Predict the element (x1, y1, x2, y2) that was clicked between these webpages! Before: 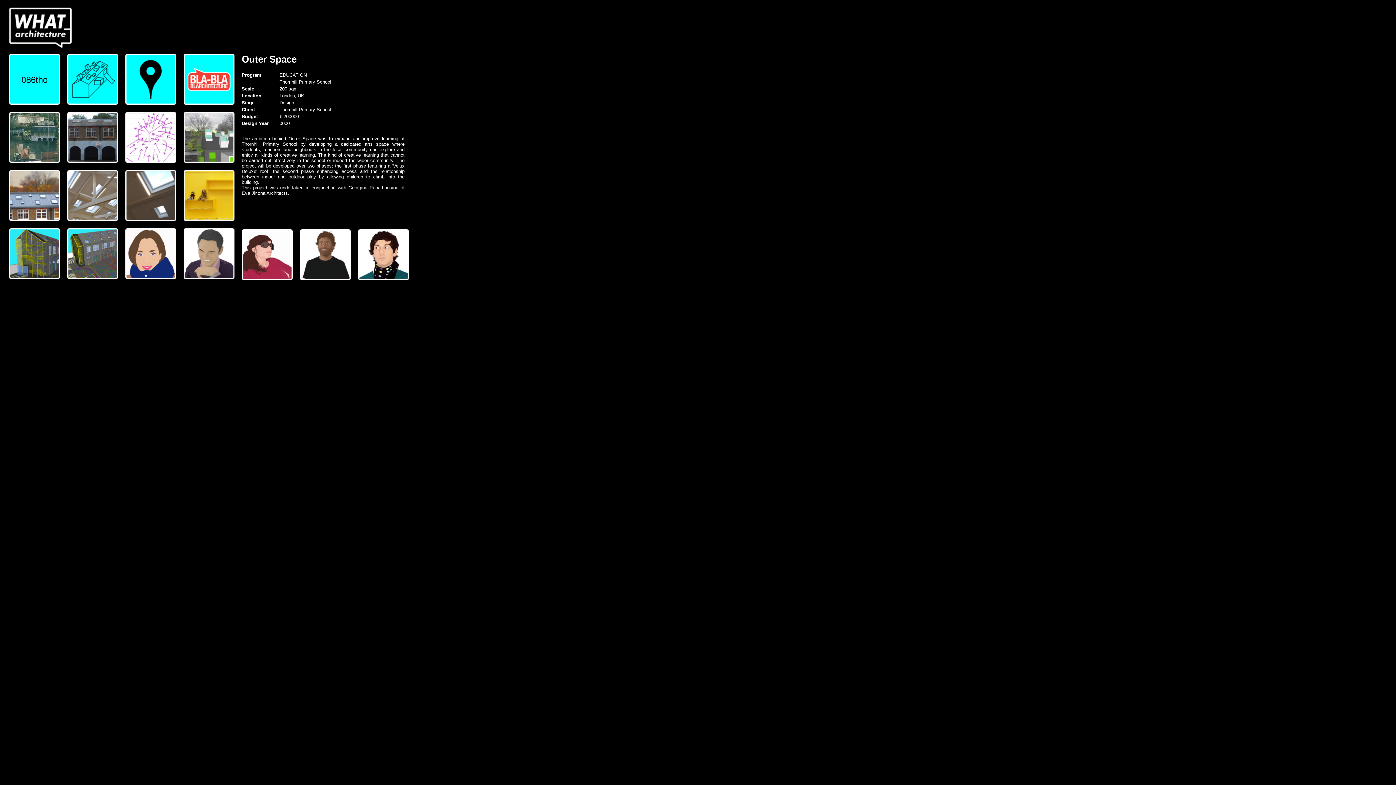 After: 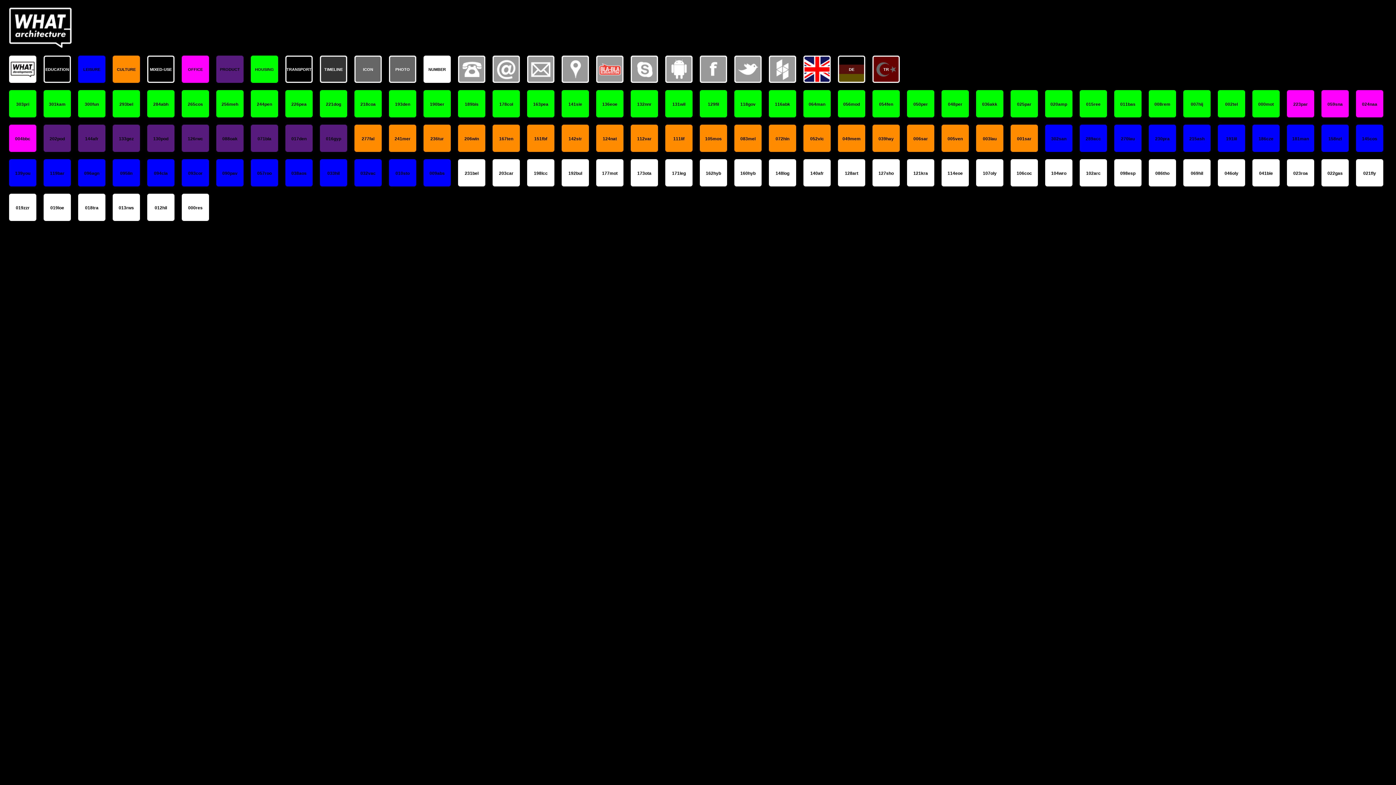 Action: label: WHAT architecture - London bbox: (9, 7, 72, 48)